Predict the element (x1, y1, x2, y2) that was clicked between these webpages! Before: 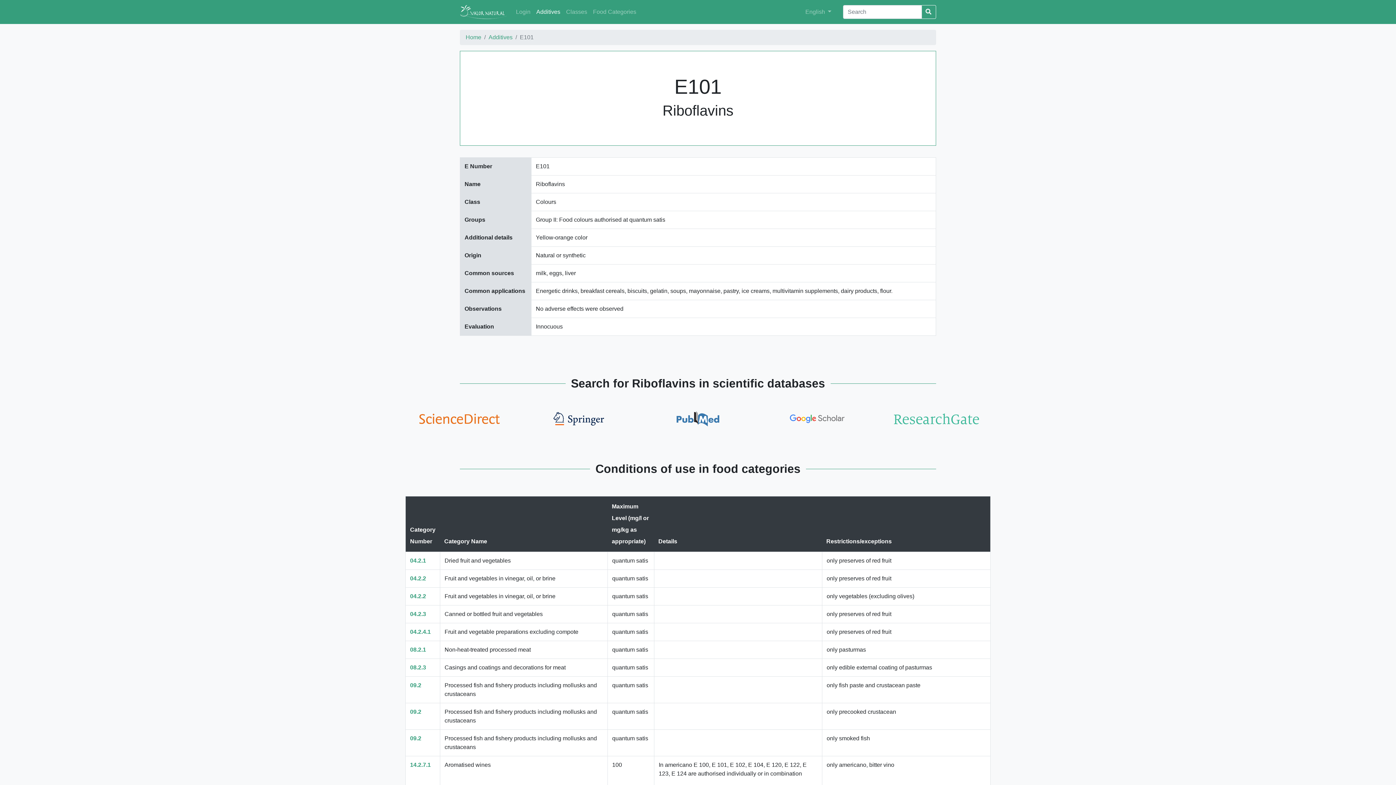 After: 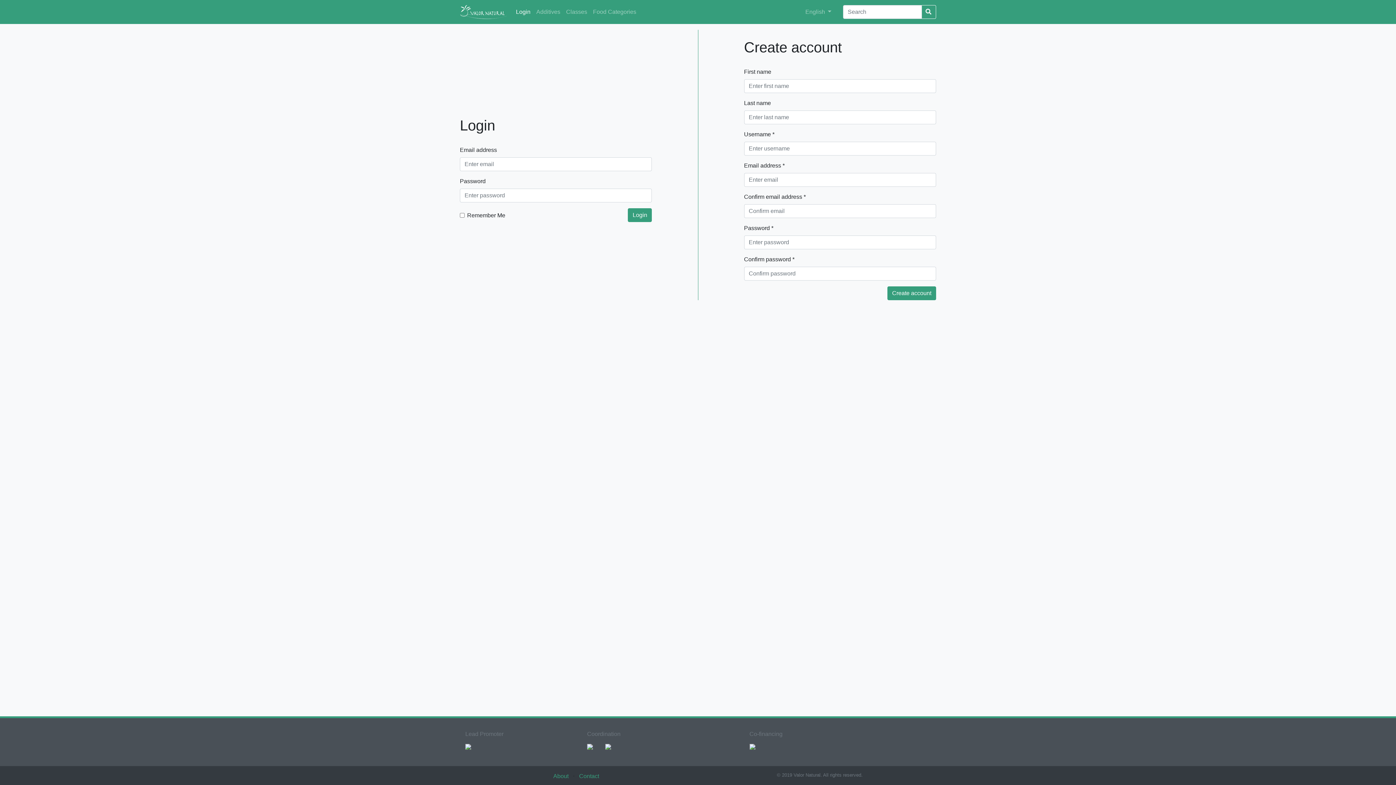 Action: label: Login bbox: (513, 4, 533, 19)